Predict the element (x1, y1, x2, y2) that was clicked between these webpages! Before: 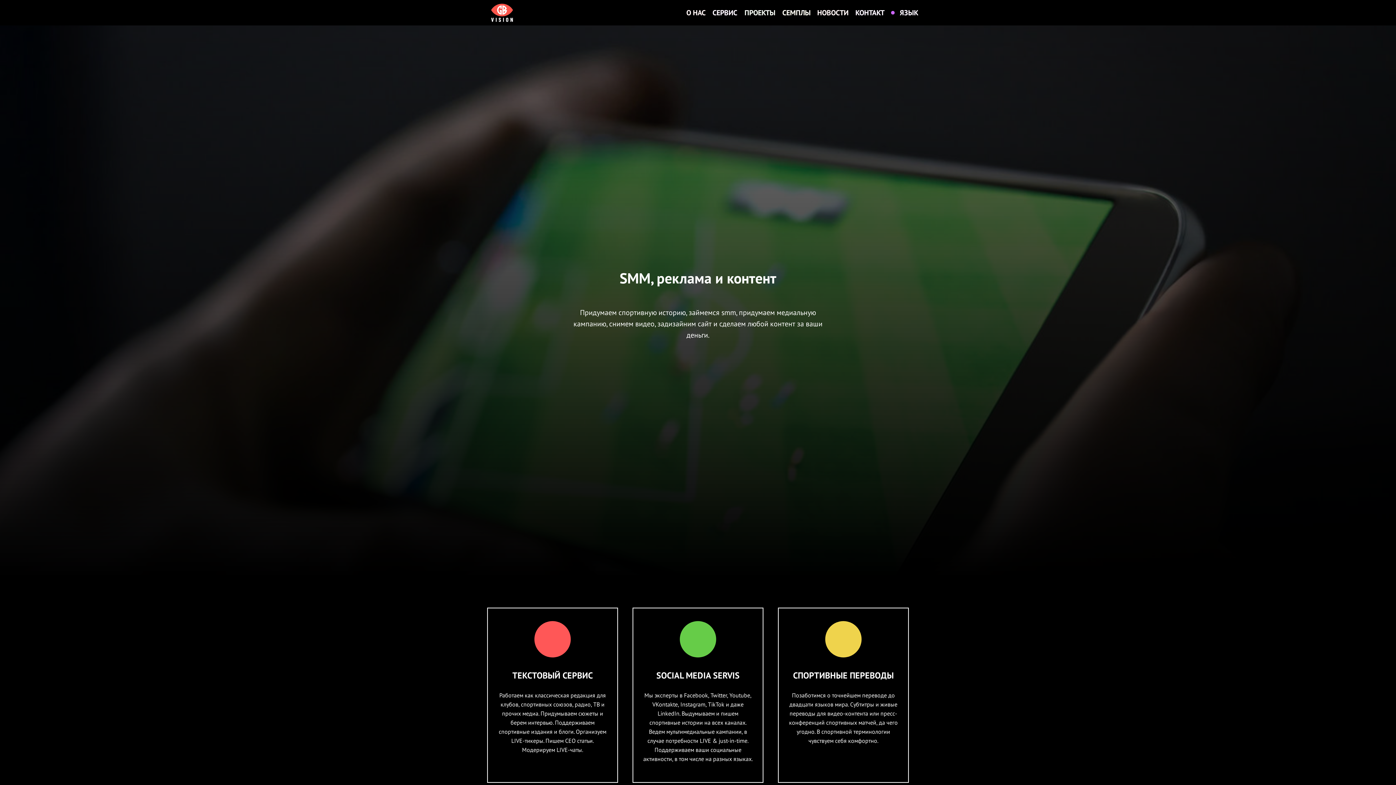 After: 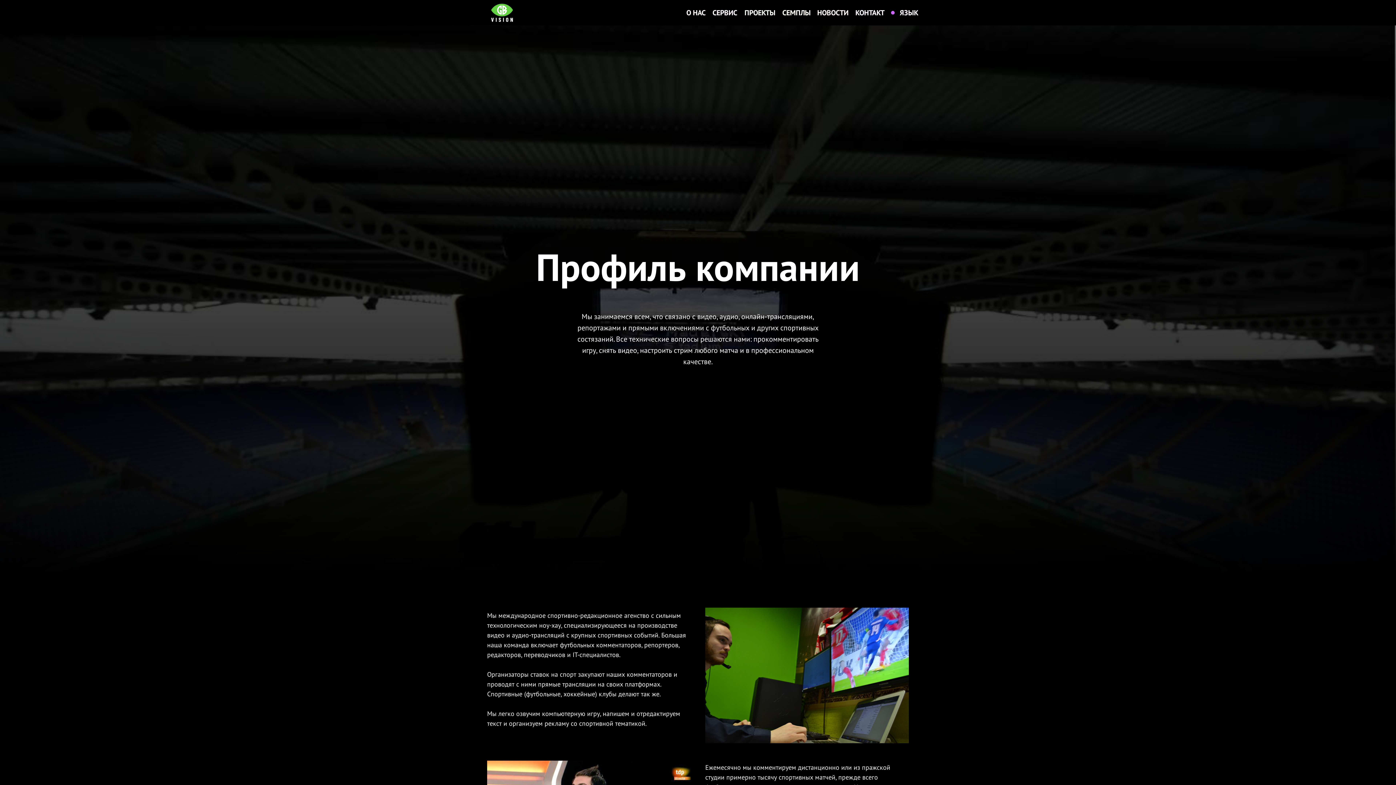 Action: label: О НАС bbox: (686, 7, 708, 18)